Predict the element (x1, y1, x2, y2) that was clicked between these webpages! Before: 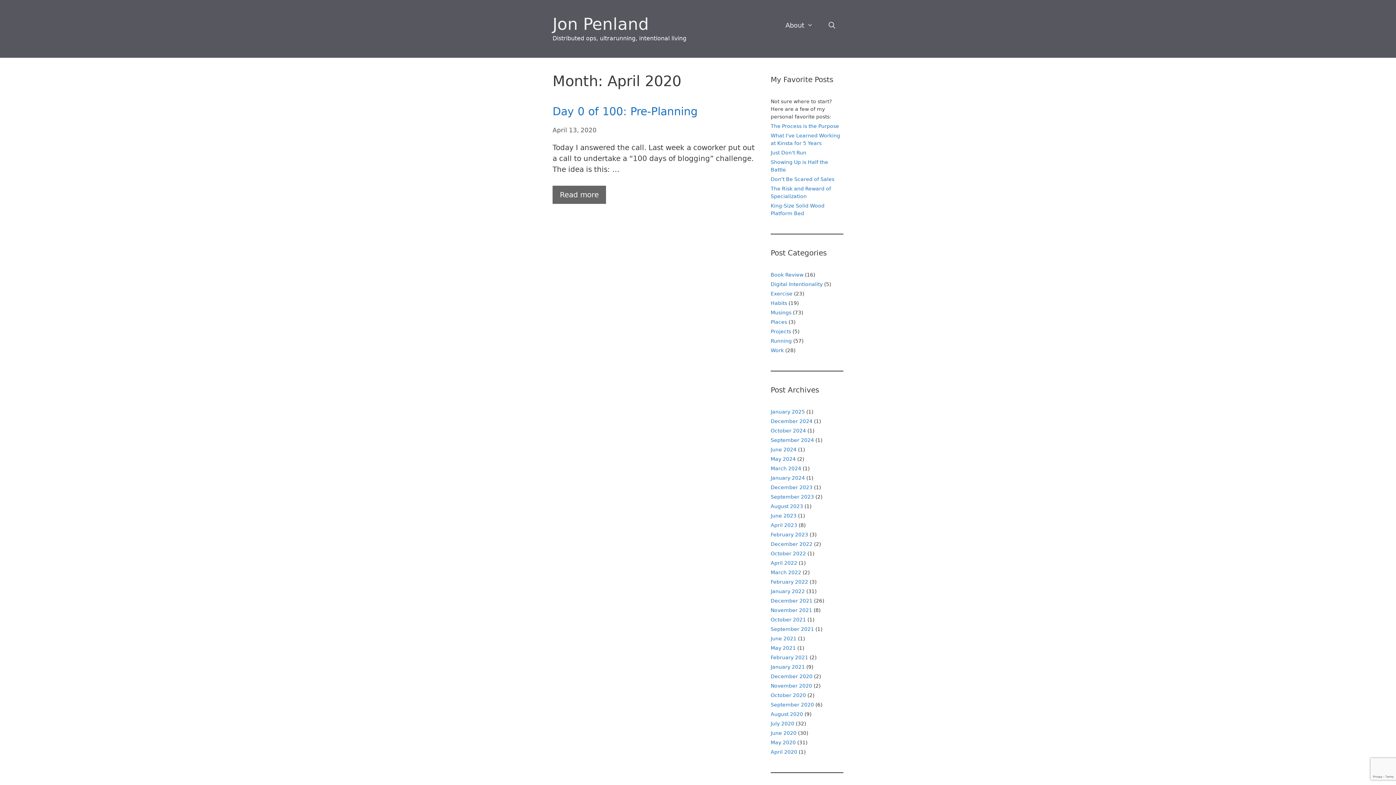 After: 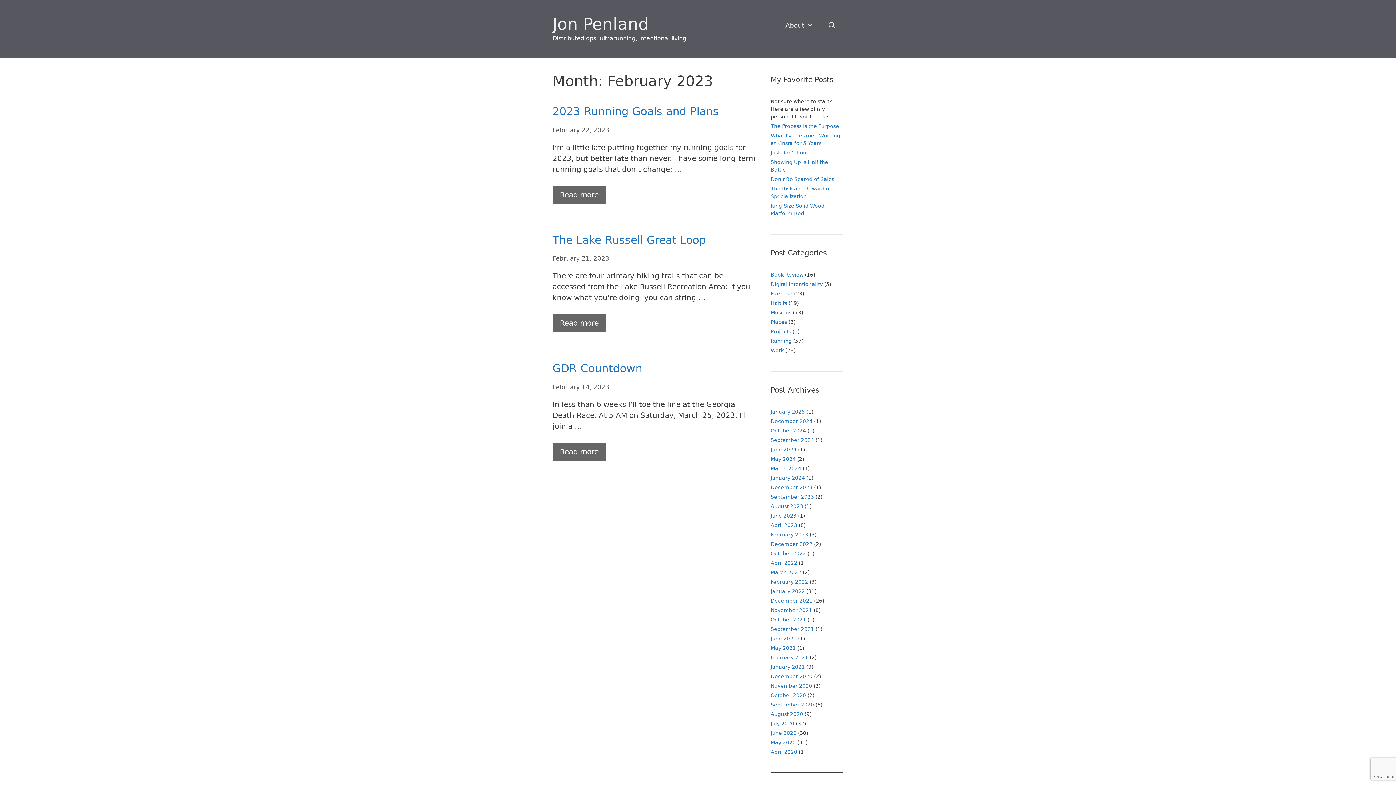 Action: bbox: (770, 532, 808, 537) label: February 2023